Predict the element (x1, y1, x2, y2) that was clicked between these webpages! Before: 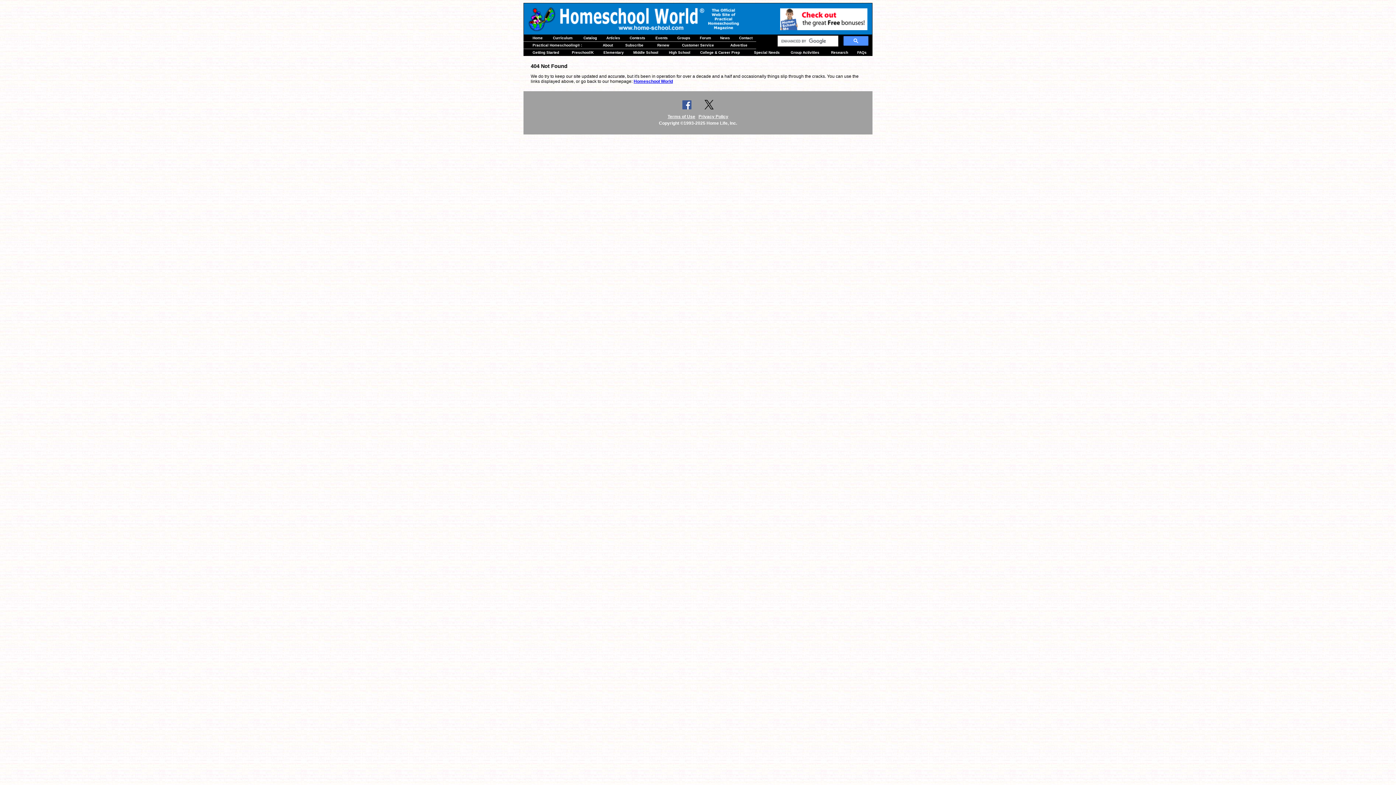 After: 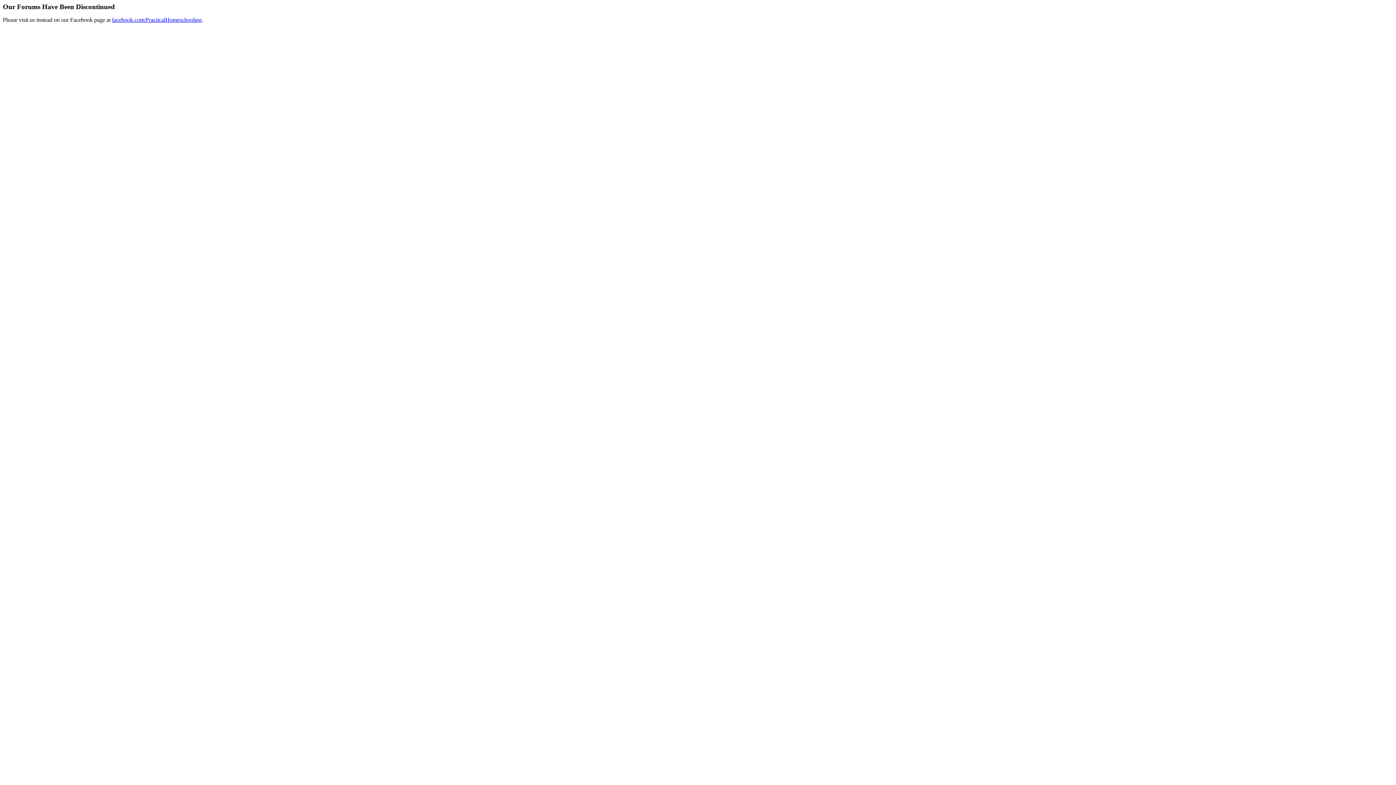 Action: bbox: (700, 36, 711, 40) label: Forum